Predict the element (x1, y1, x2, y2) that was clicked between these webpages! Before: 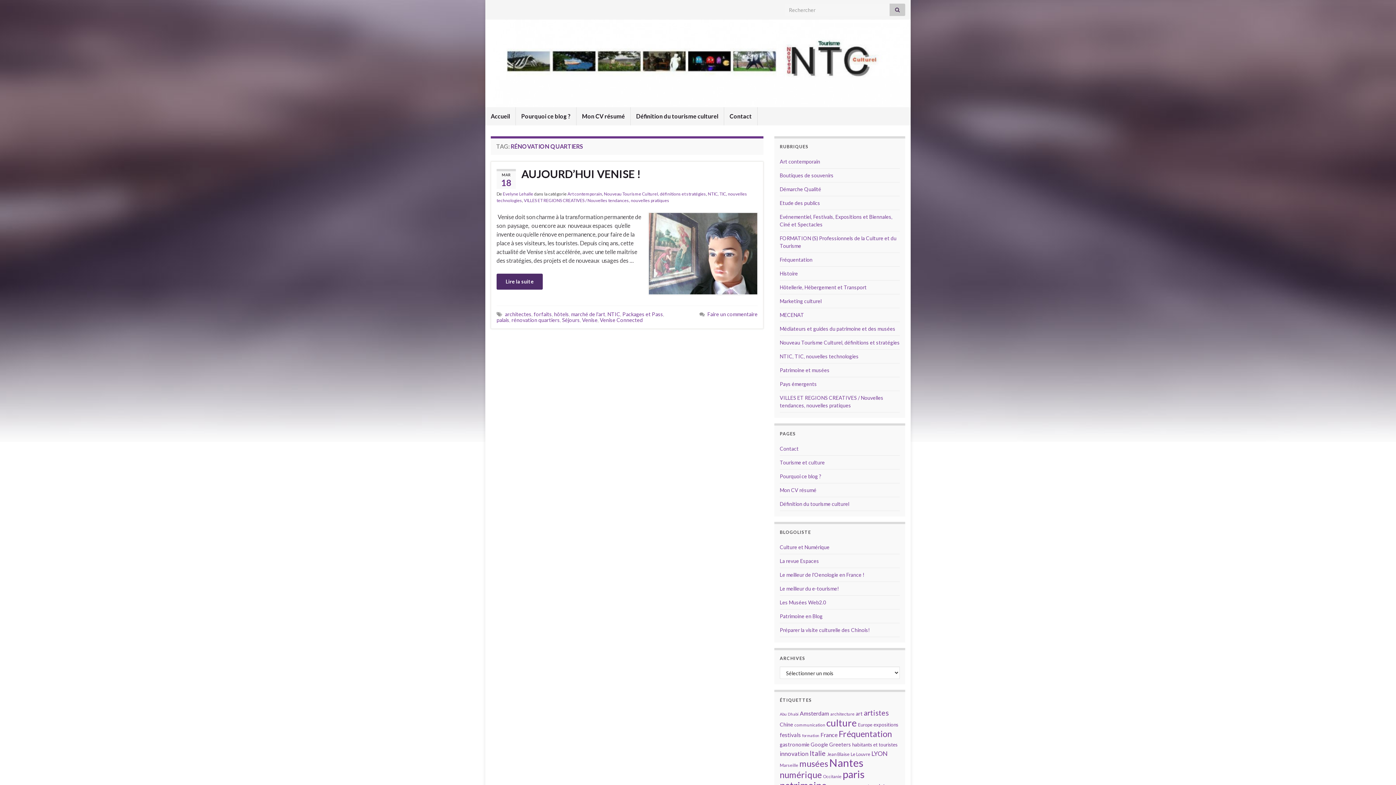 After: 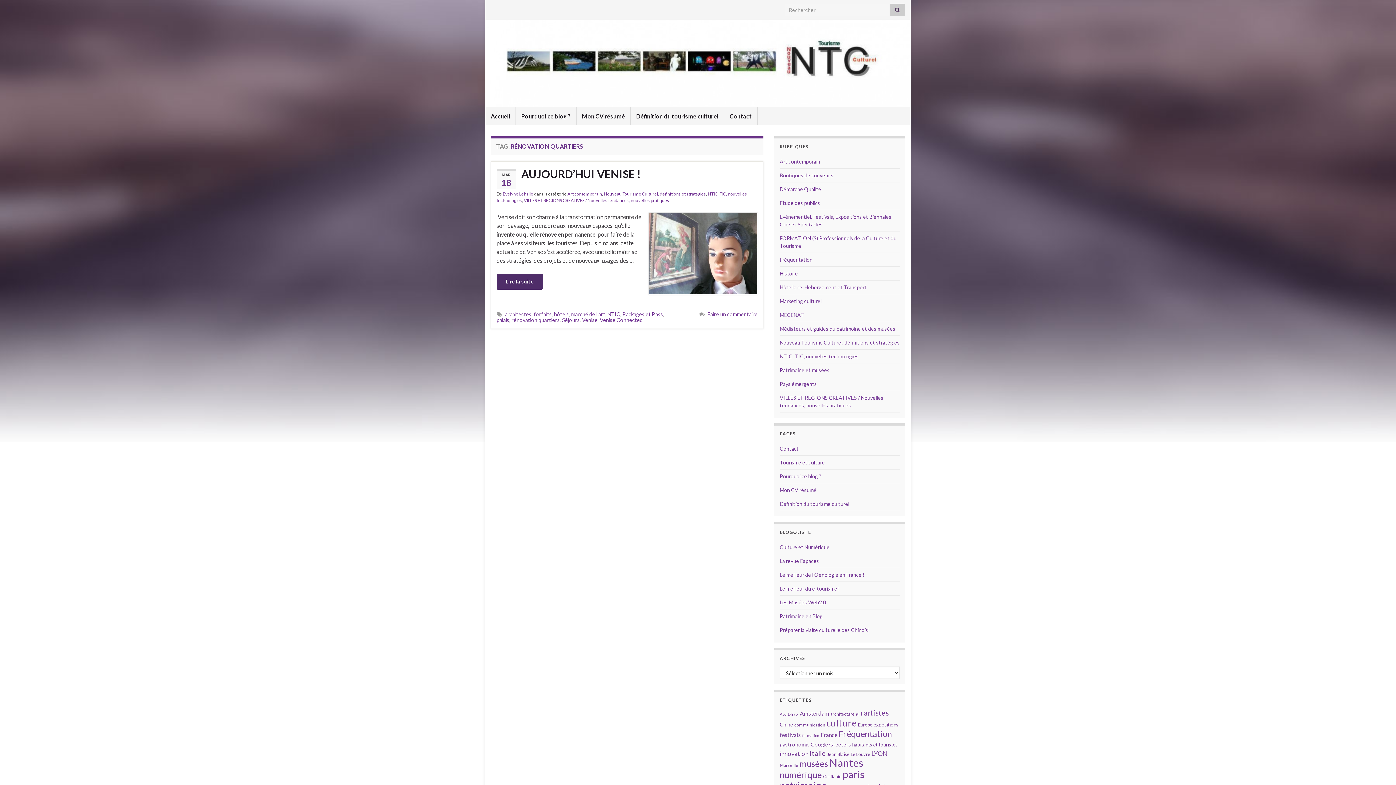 Action: label: rénovation quartiers bbox: (511, 317, 560, 323)